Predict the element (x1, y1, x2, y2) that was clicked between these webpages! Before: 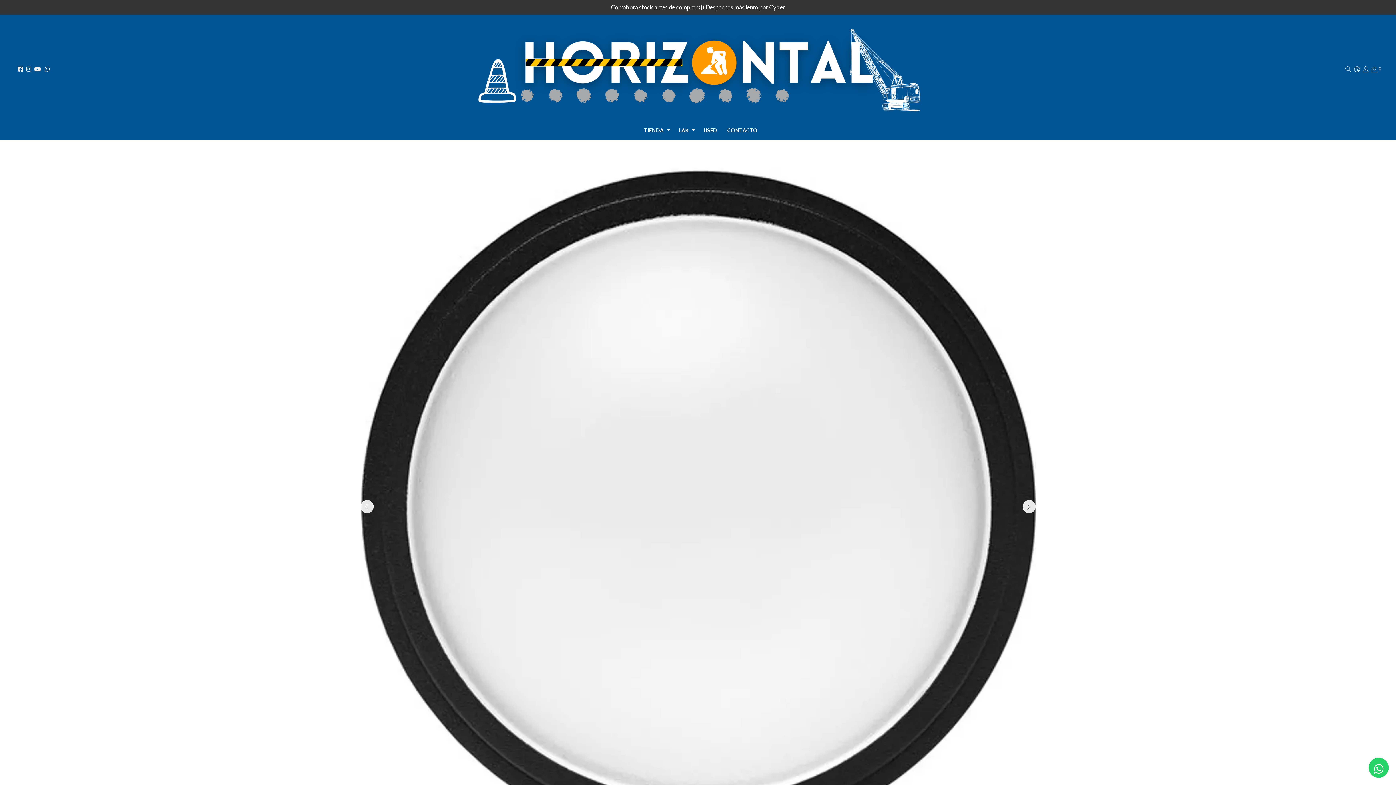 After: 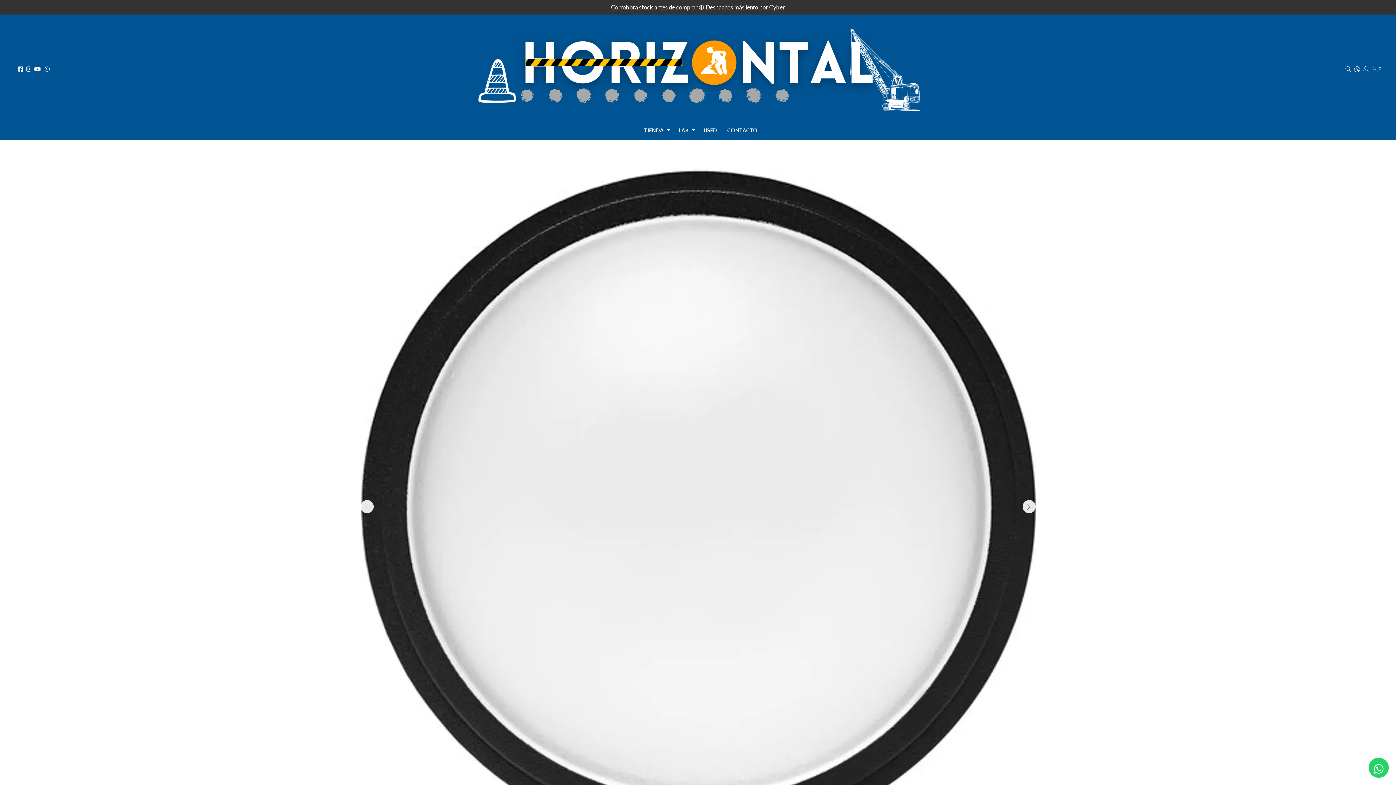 Action: bbox: (32, 65, 42, 72)